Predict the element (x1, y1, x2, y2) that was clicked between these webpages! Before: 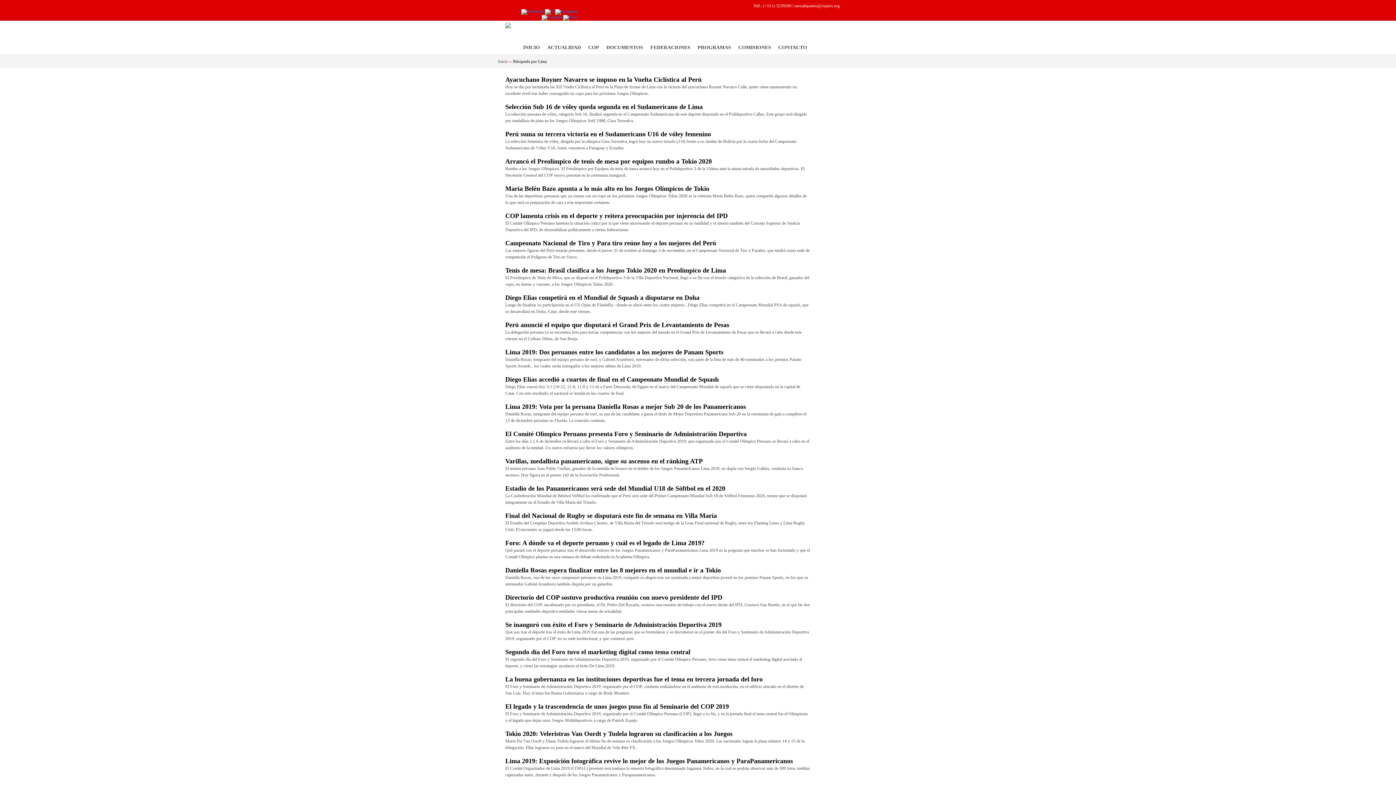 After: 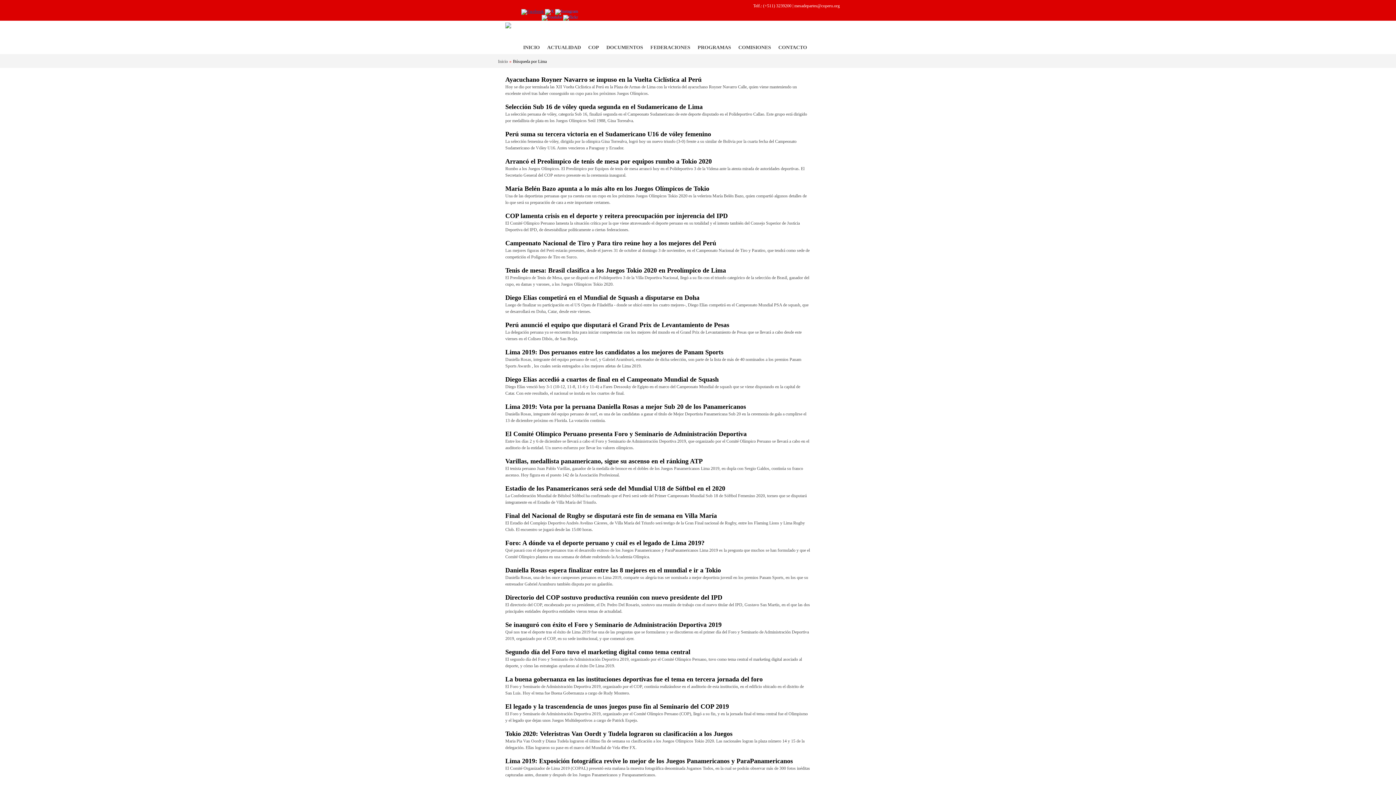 Action: bbox: (521, 9, 544, 14)